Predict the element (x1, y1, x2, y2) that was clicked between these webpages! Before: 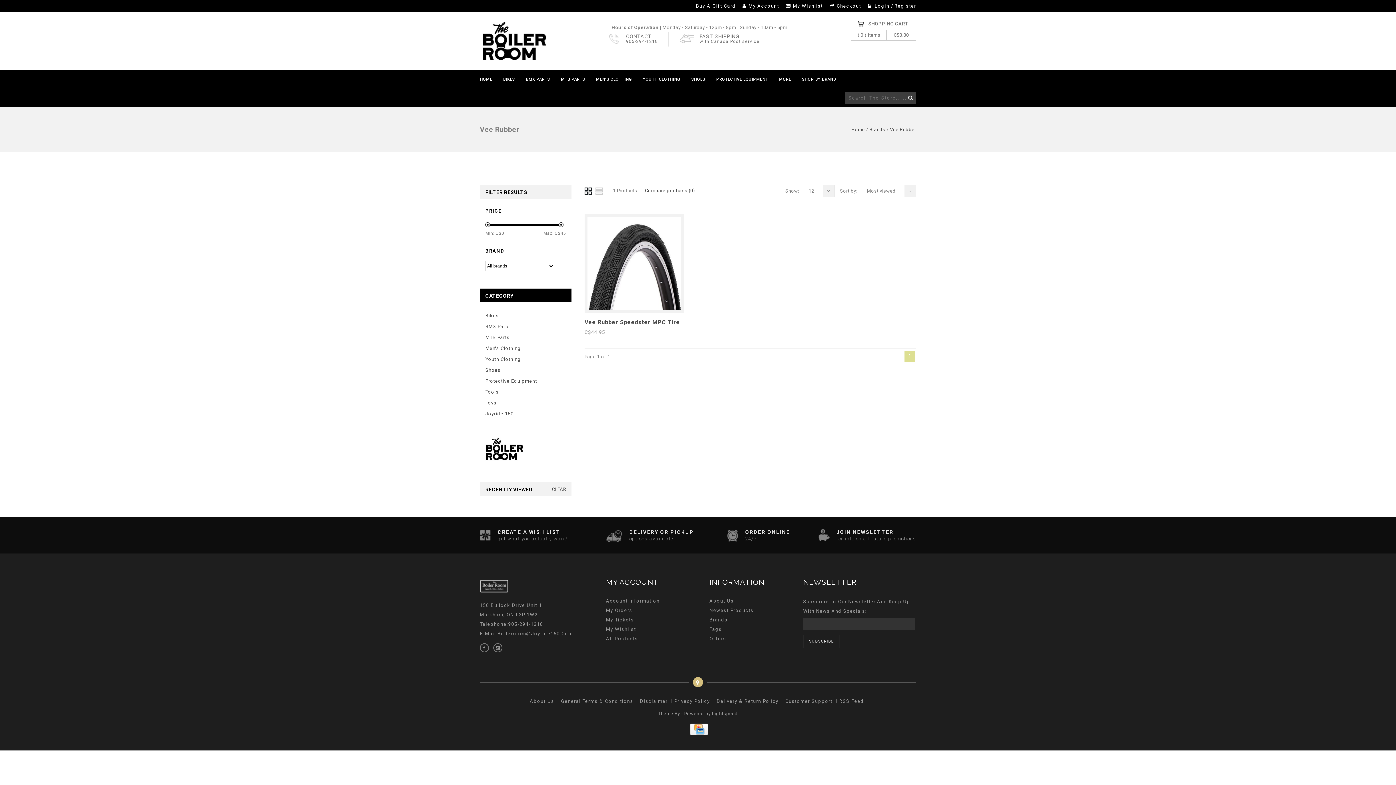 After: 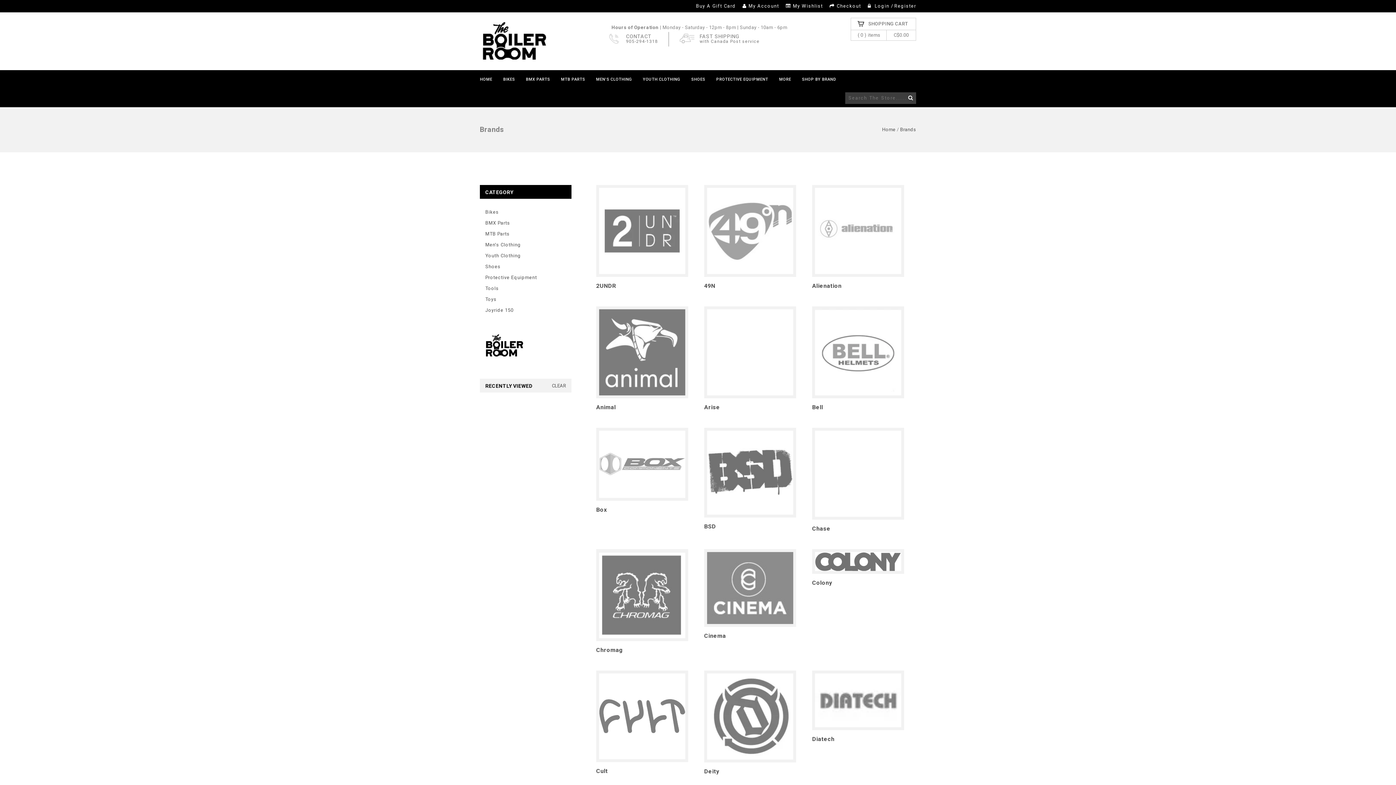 Action: label: Brands bbox: (869, 126, 885, 132)